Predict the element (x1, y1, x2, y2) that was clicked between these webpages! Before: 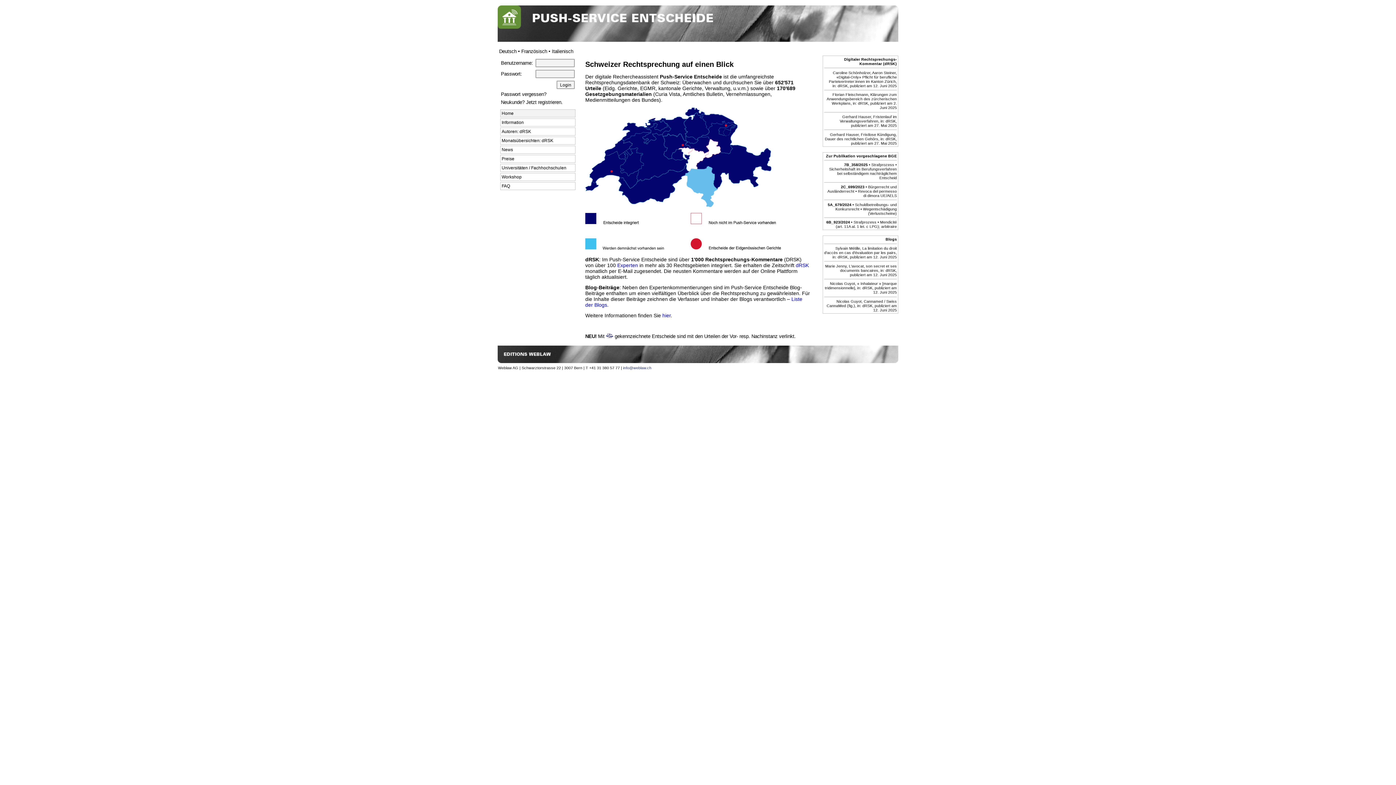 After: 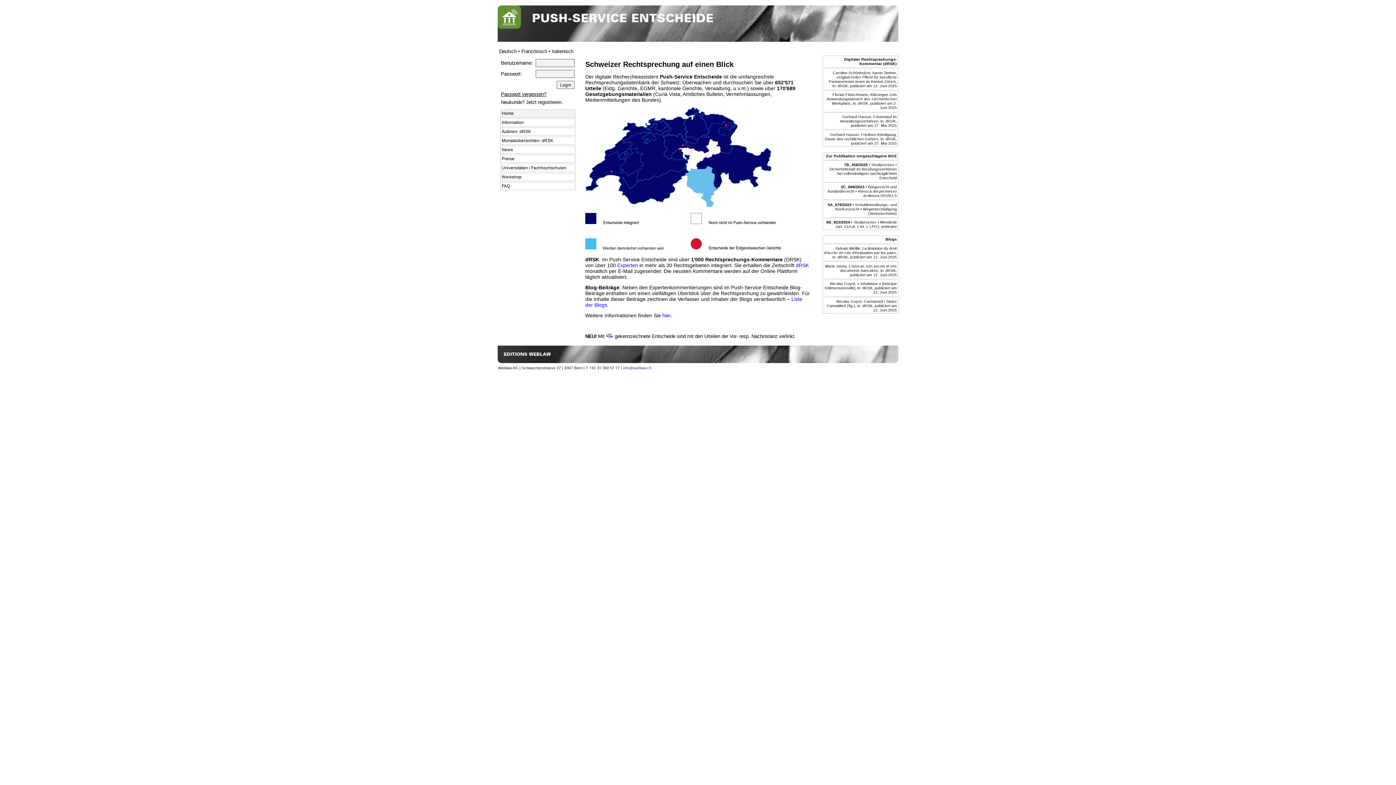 Action: label: Passwort vergessen? bbox: (501, 91, 546, 97)